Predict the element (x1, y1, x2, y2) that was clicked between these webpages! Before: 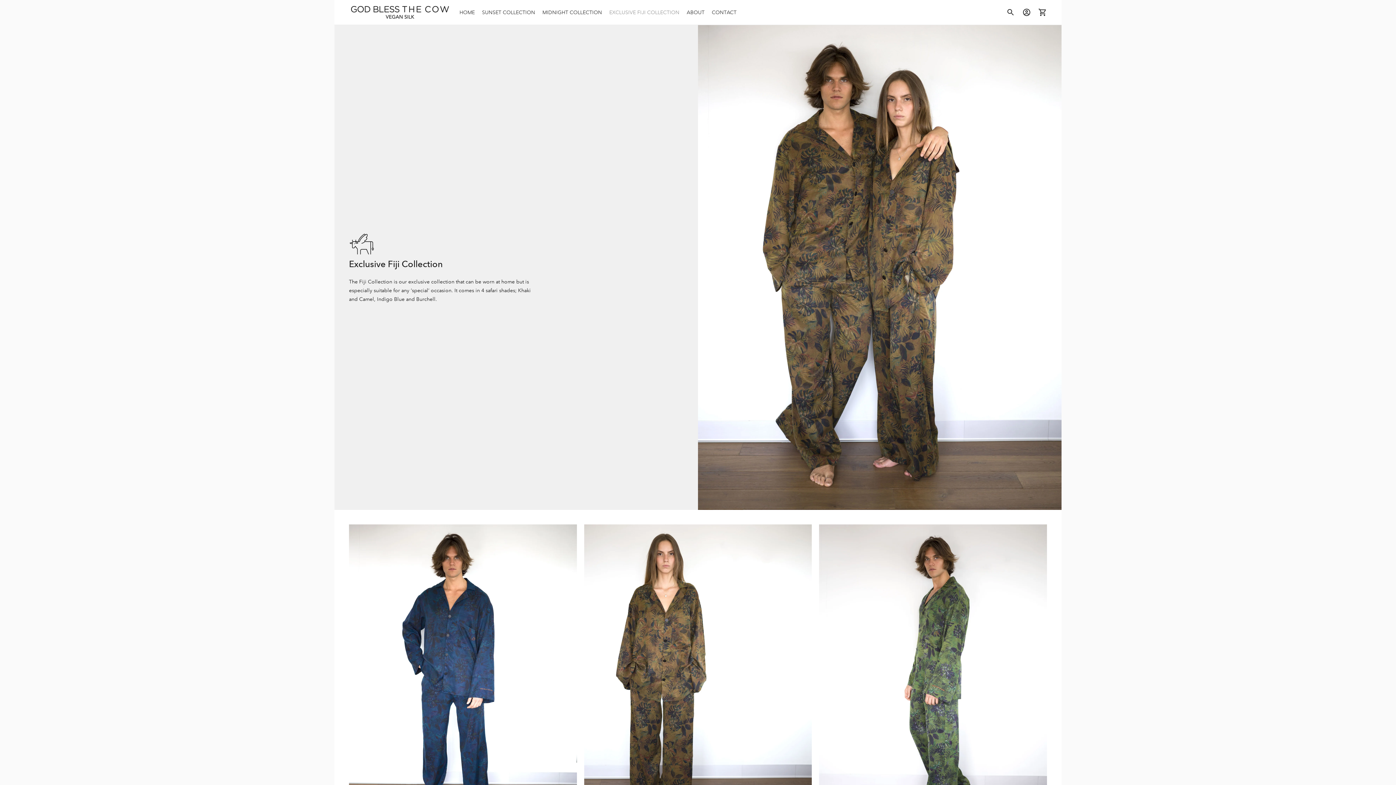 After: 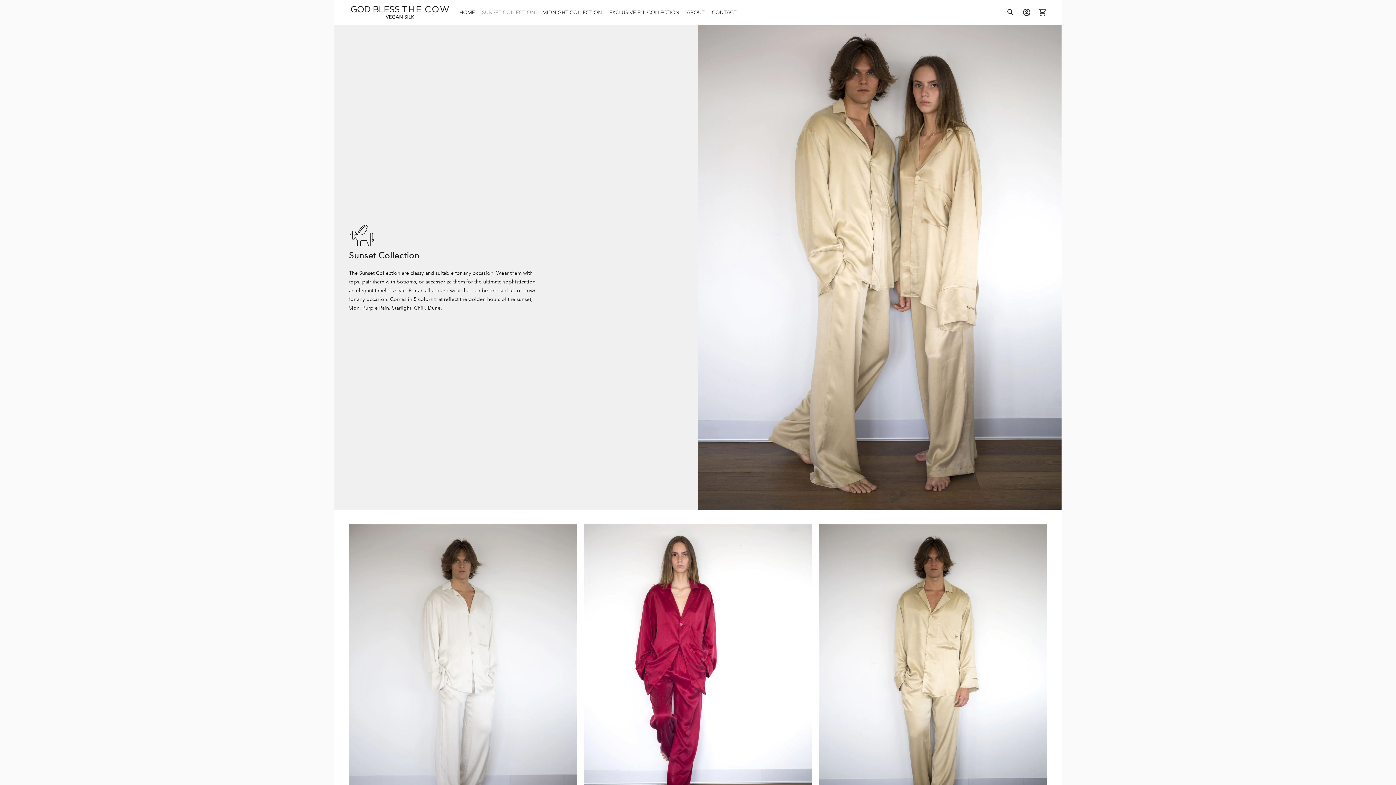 Action: bbox: (482, 4, 535, 20) label: SUNSET COLLECTION